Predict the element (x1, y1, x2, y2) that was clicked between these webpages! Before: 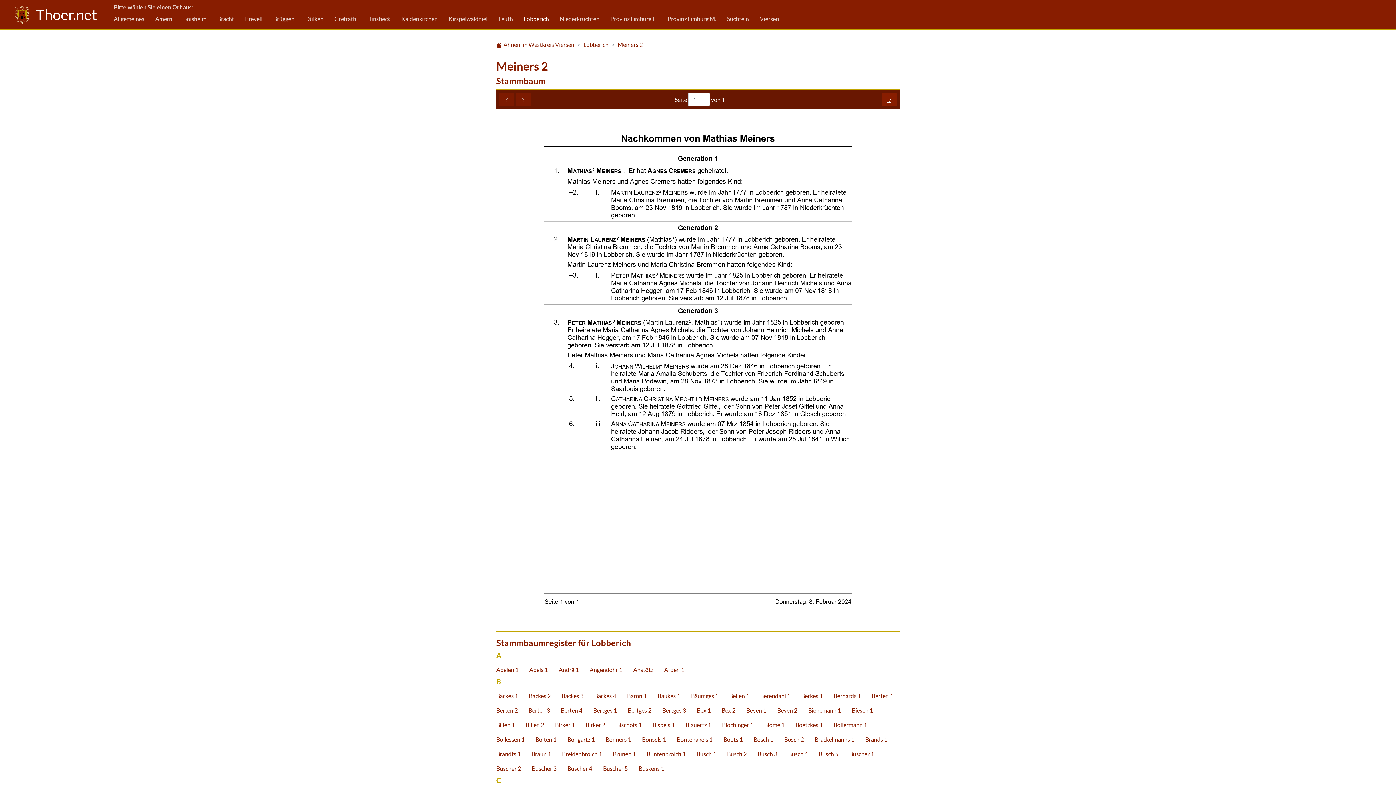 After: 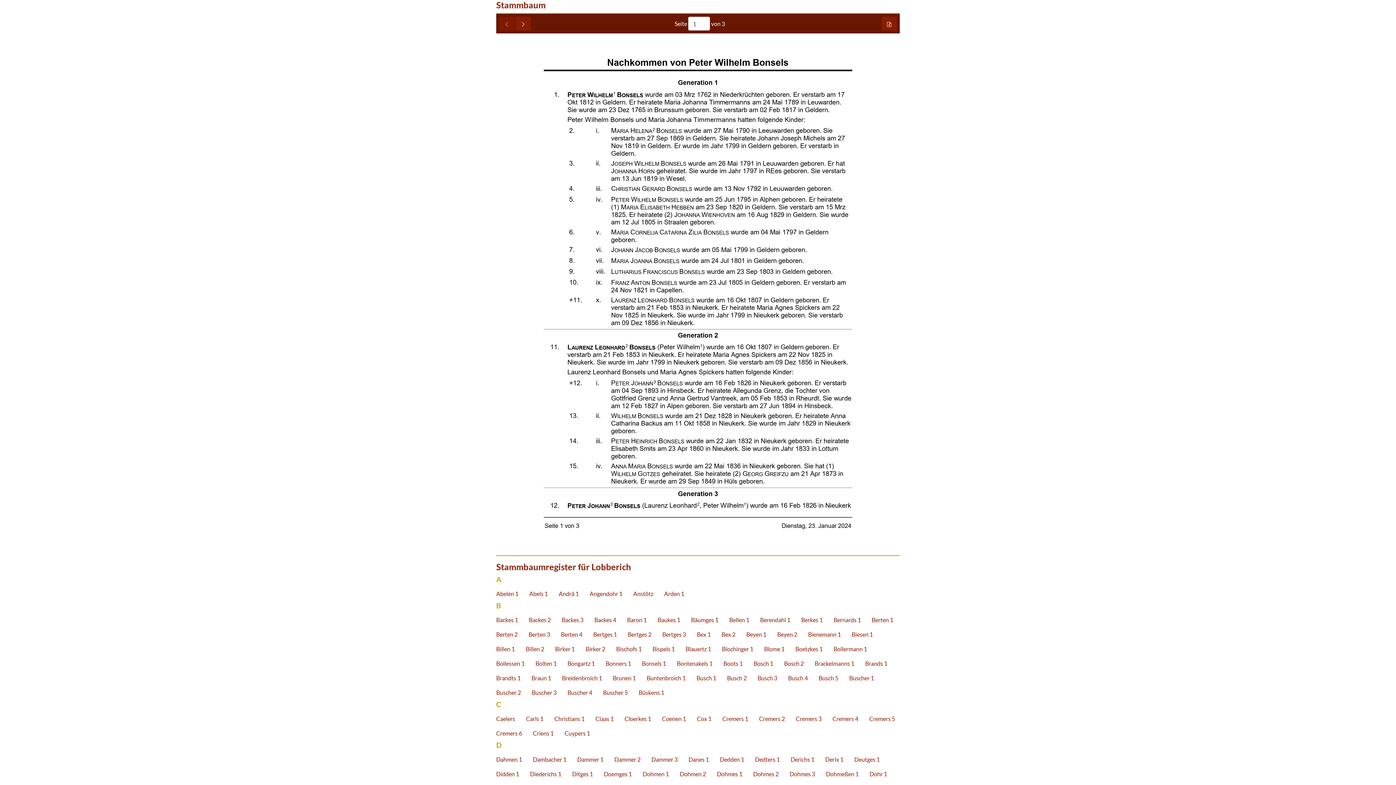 Action: bbox: (636, 732, 671, 747) label: Bonsels 1